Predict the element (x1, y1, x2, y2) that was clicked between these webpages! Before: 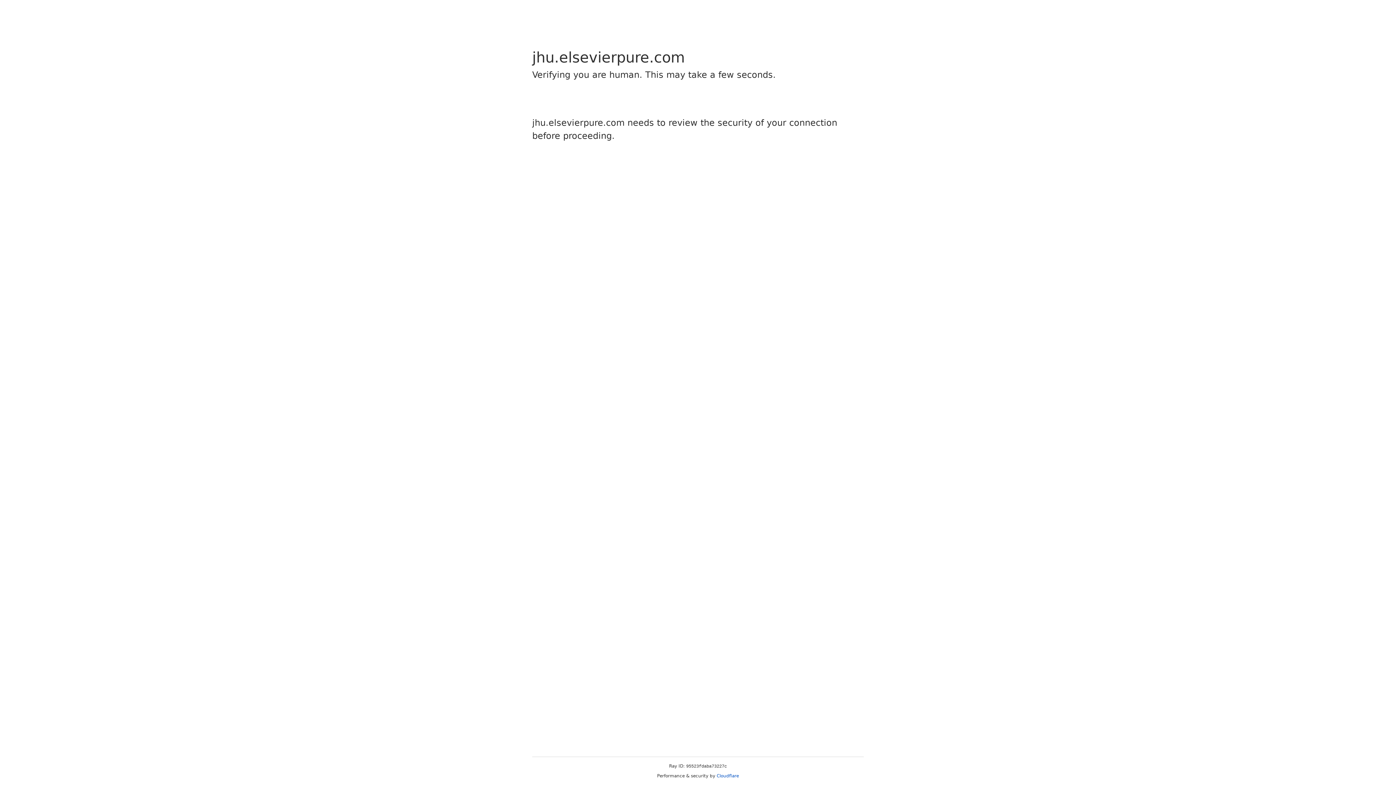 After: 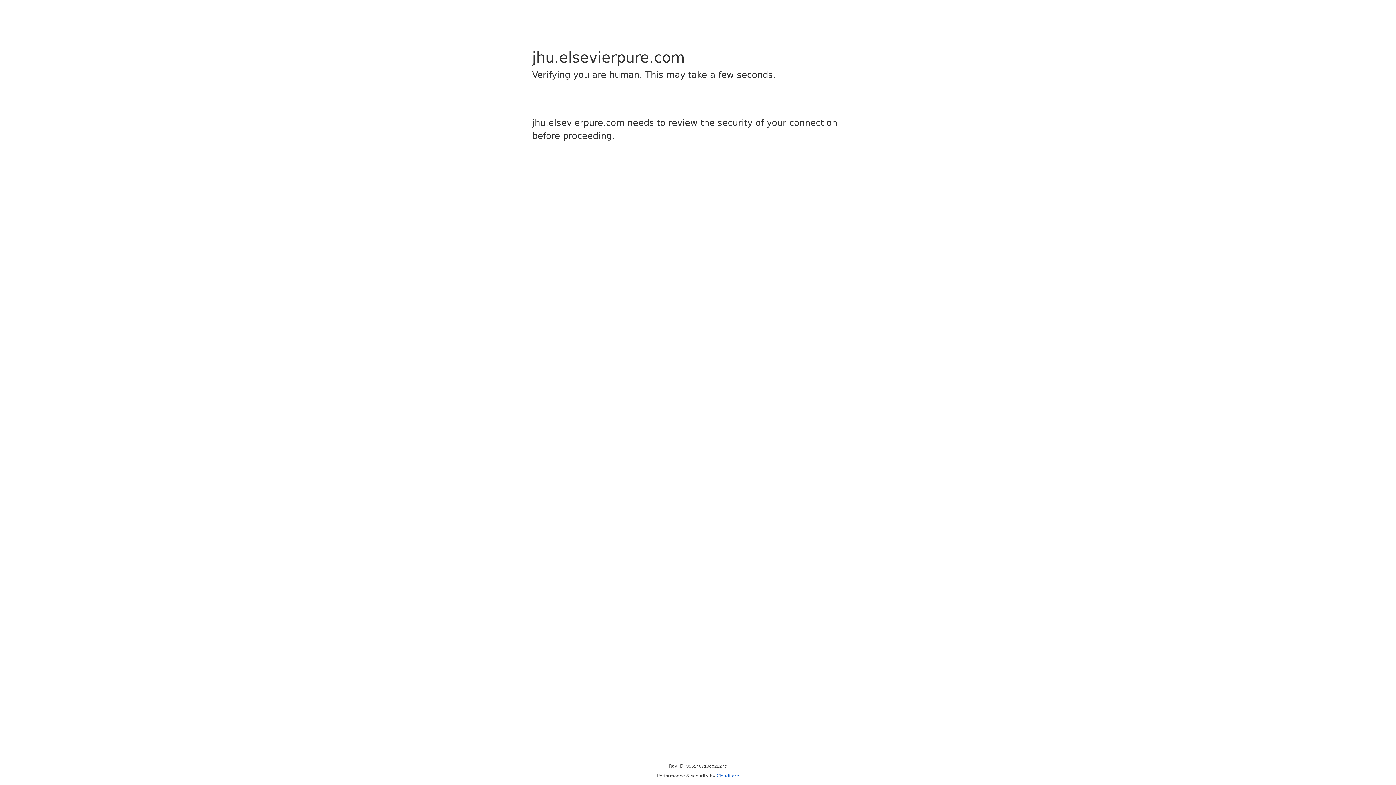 Action: label: Cloudflare bbox: (716, 773, 739, 778)